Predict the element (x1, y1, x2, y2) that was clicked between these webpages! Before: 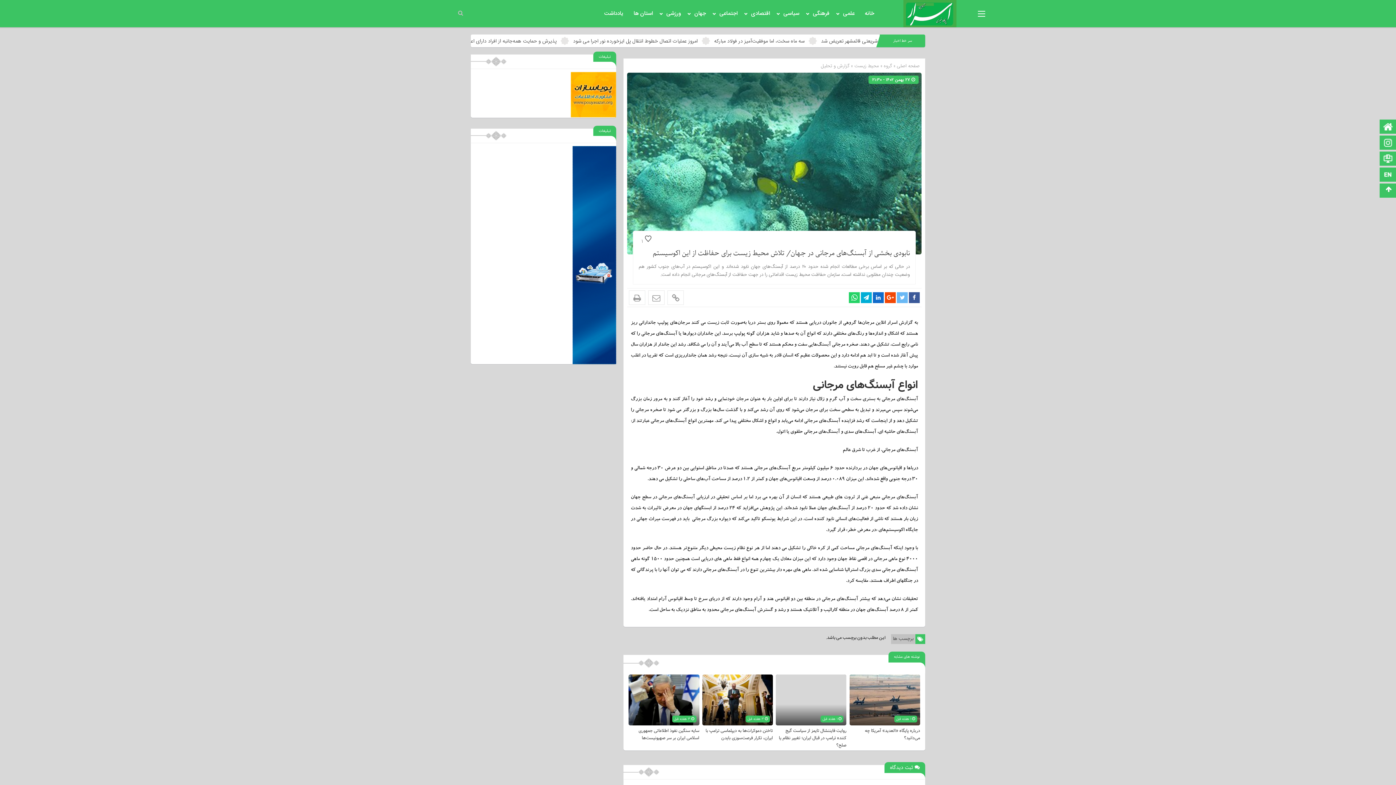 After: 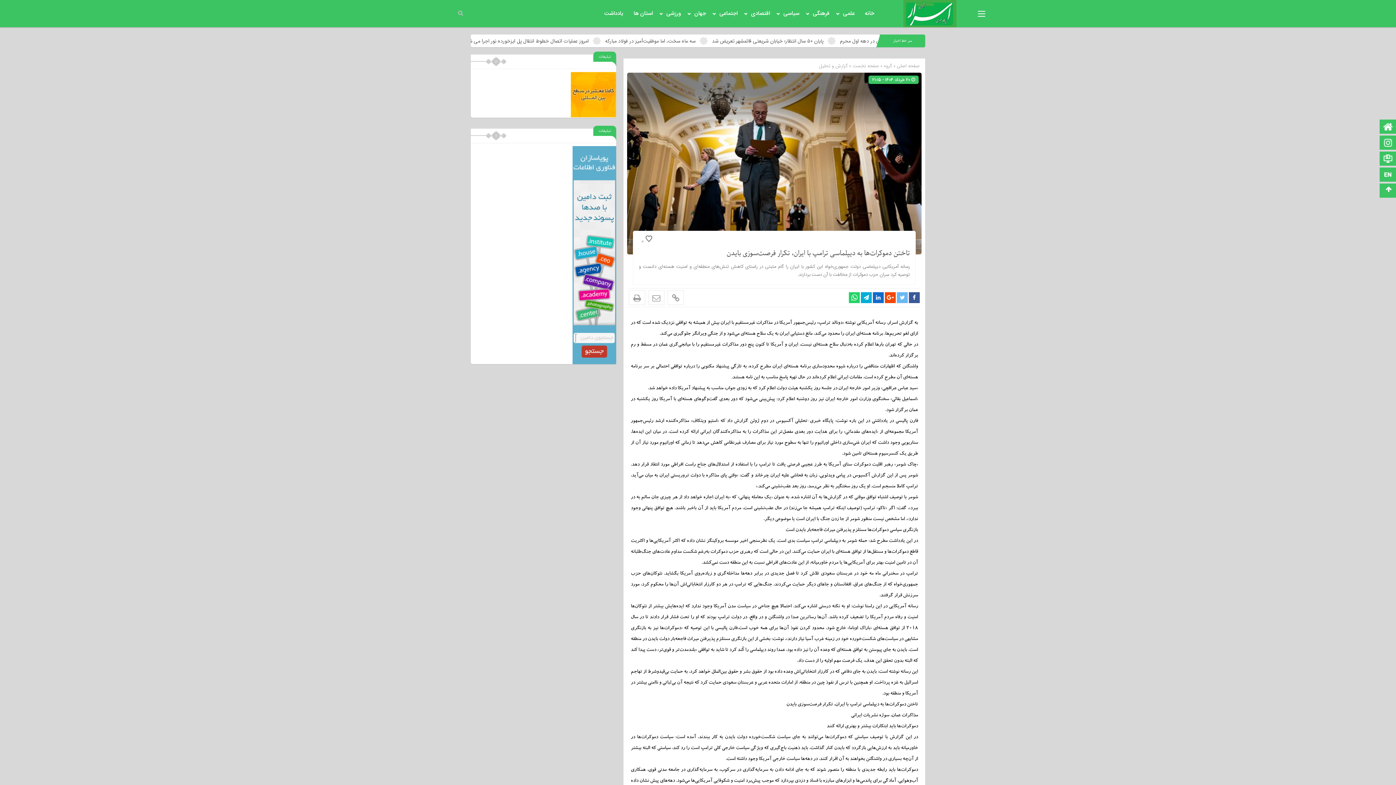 Action: label: تاختن دموکرات‌ها به دیپلماسی ترامپ با ایران، تکرار فرصت‌‎سوزی بایدن bbox: (705, 727, 773, 741)